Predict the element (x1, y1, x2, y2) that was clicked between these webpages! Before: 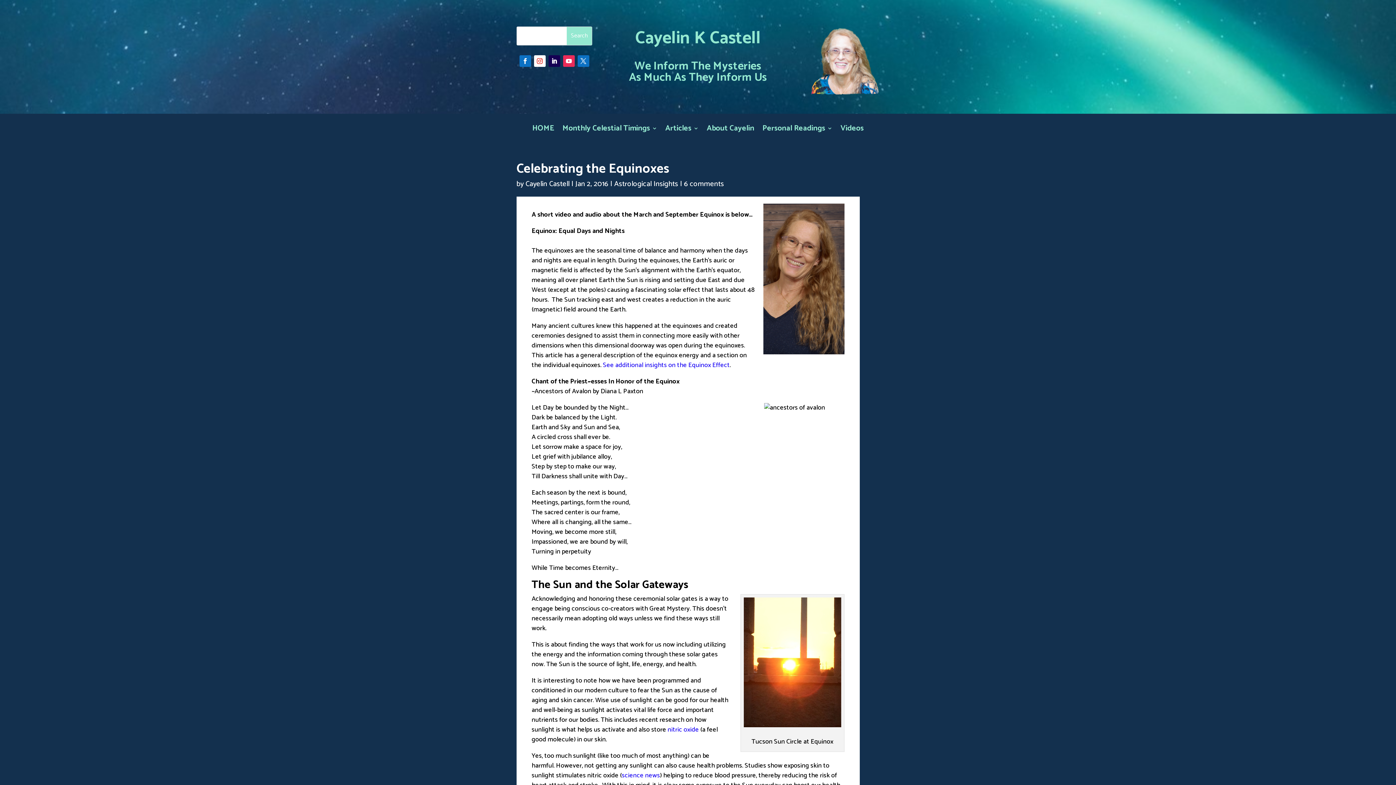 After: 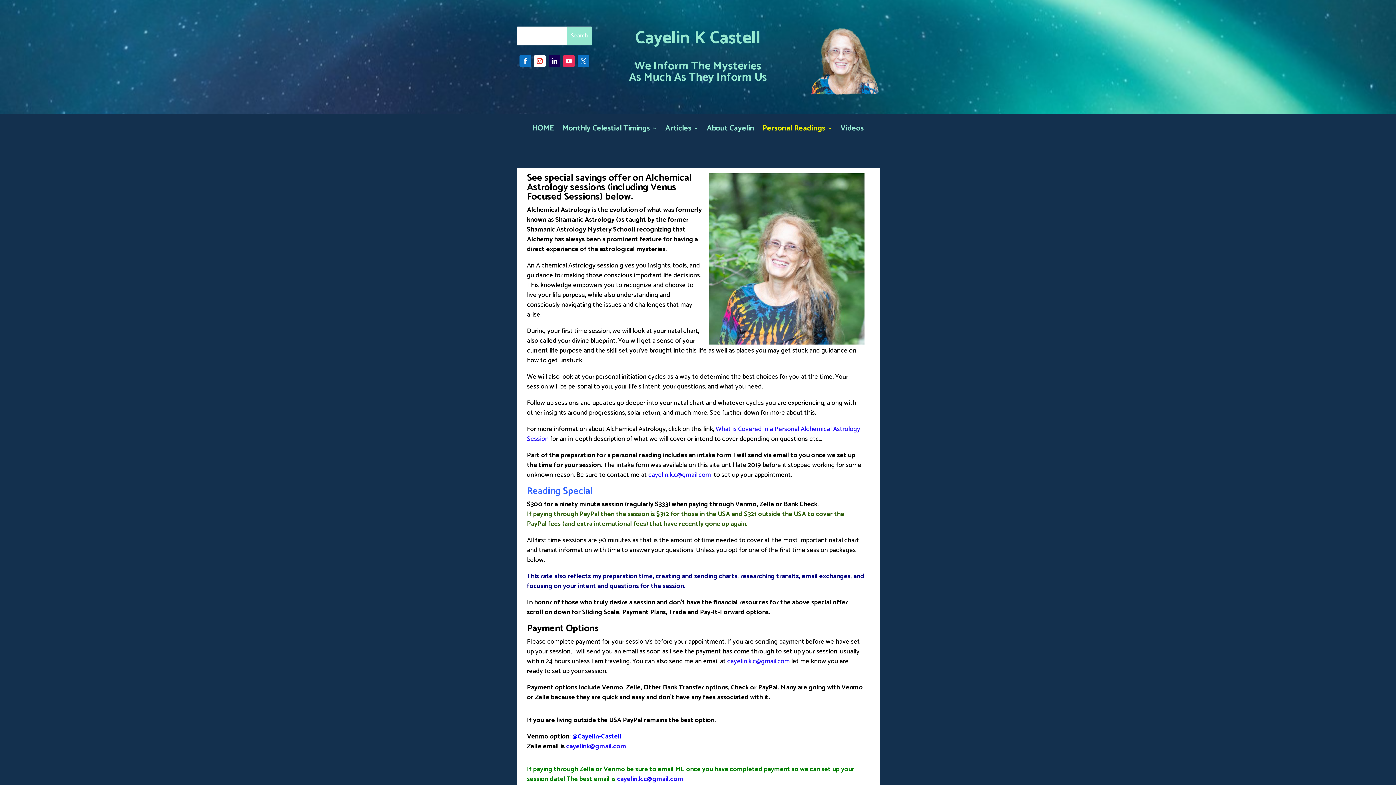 Action: label: Personal Readings bbox: (762, 125, 832, 141)